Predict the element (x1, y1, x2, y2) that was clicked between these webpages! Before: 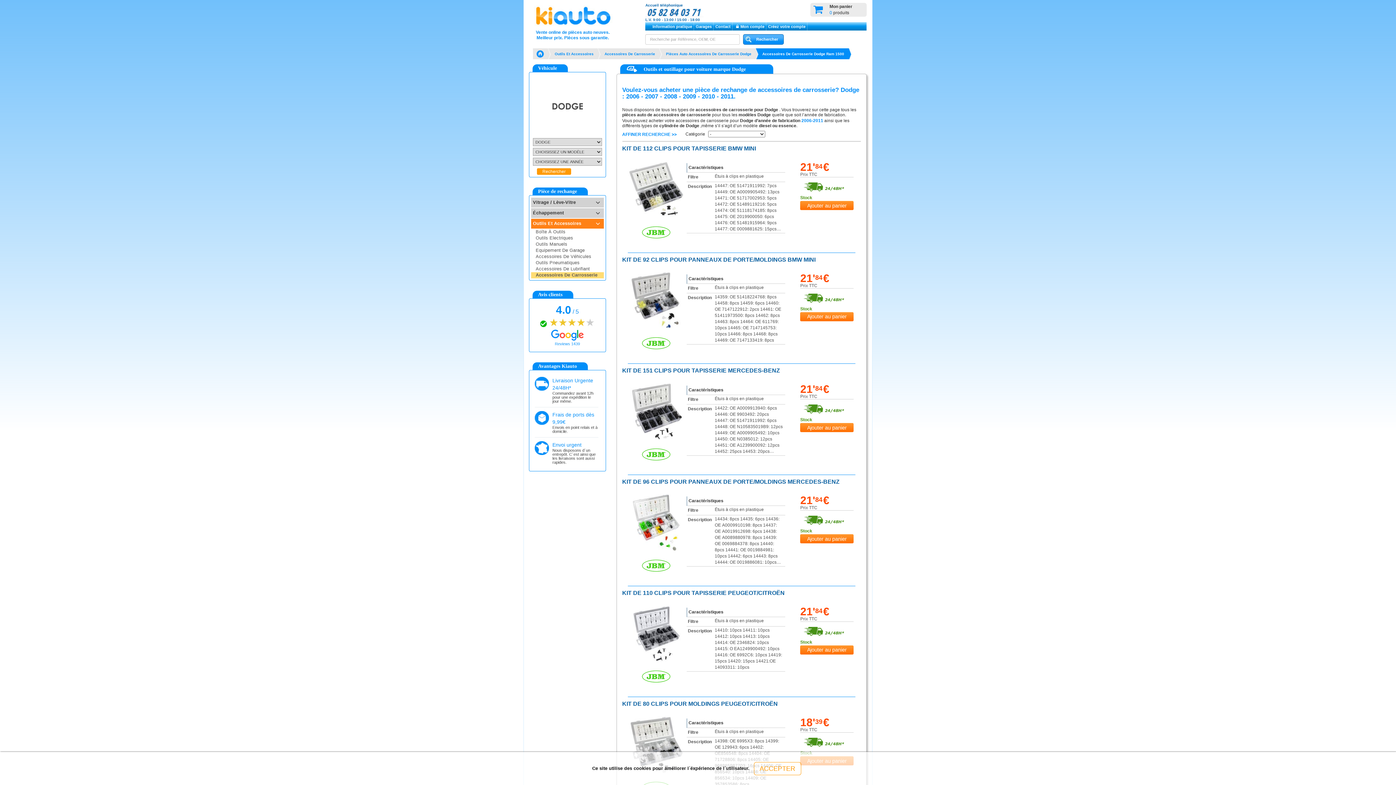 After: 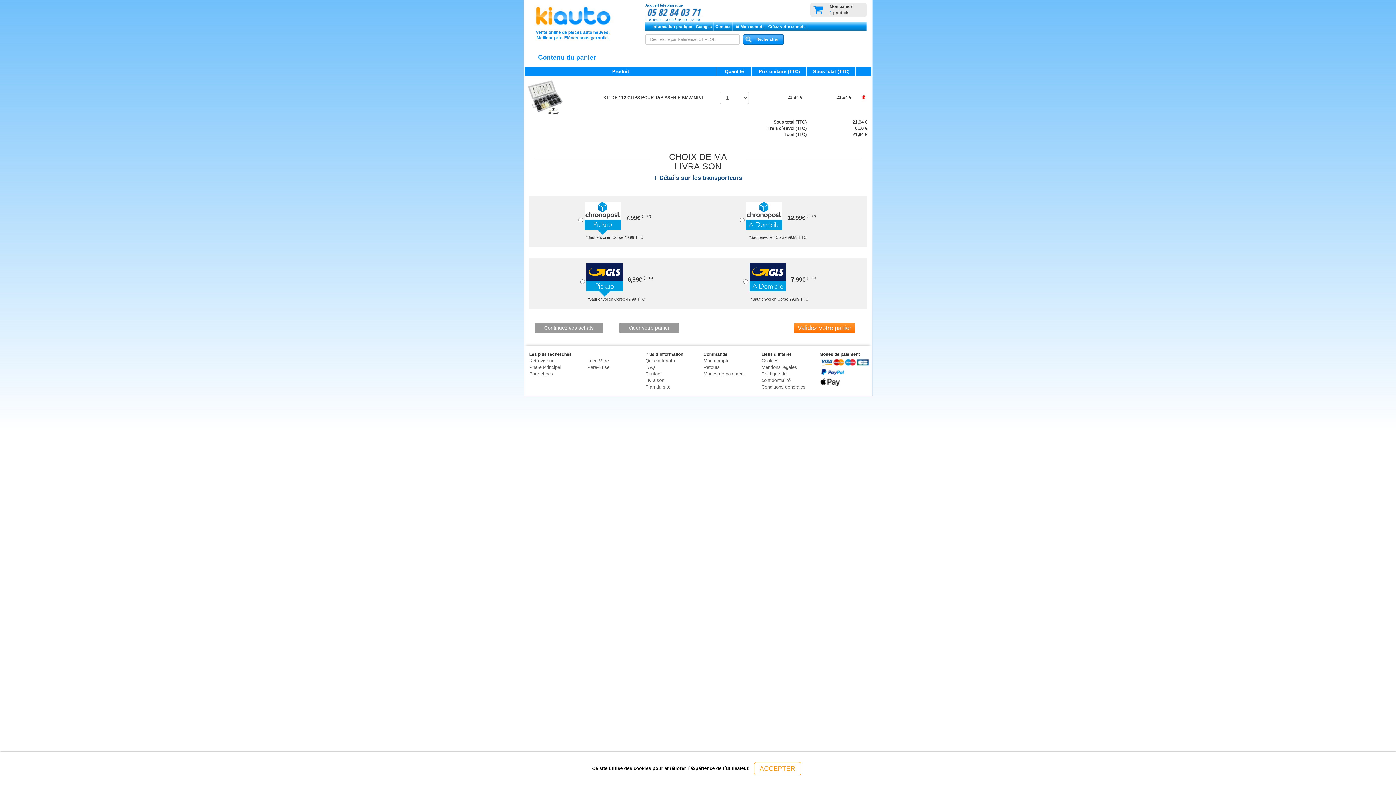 Action: bbox: (800, 201, 853, 210) label: Ajouter au panier